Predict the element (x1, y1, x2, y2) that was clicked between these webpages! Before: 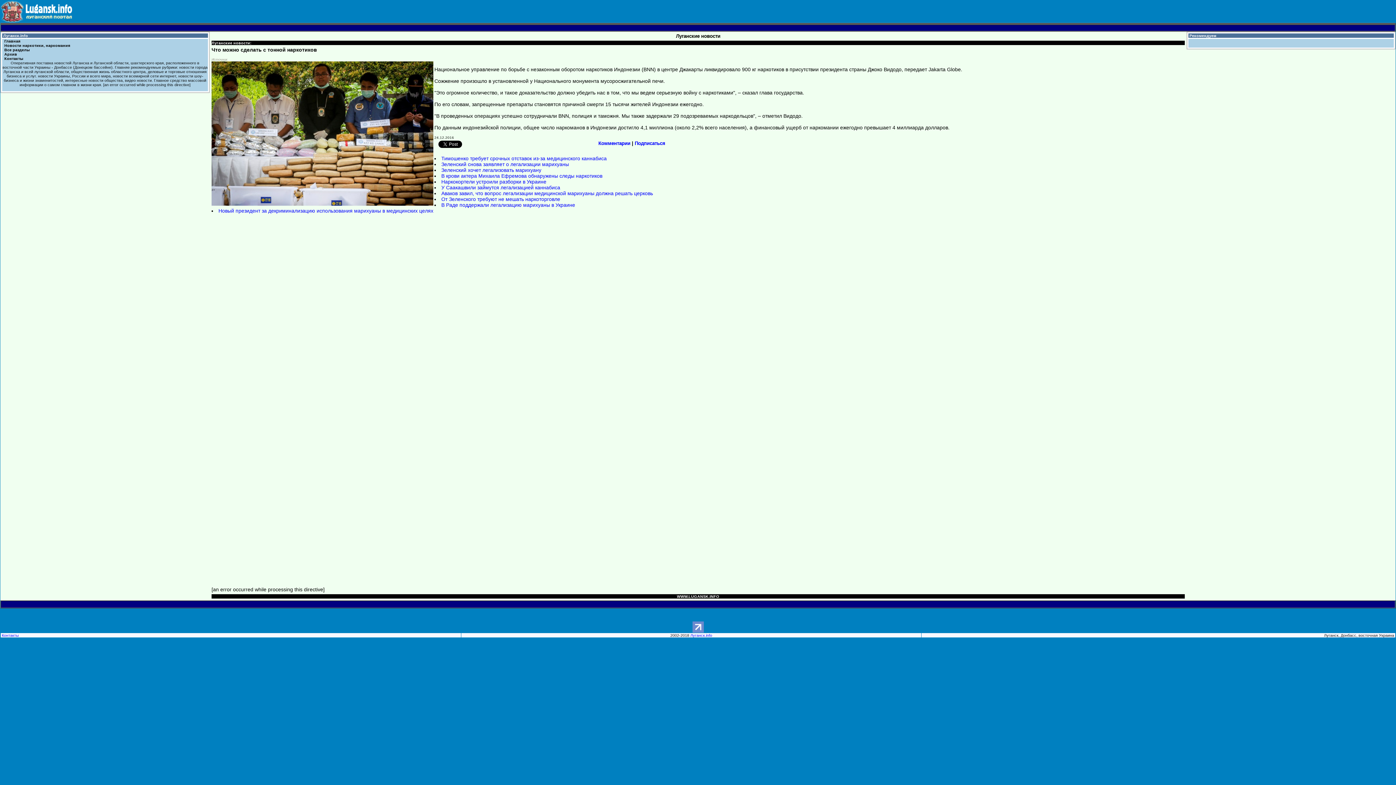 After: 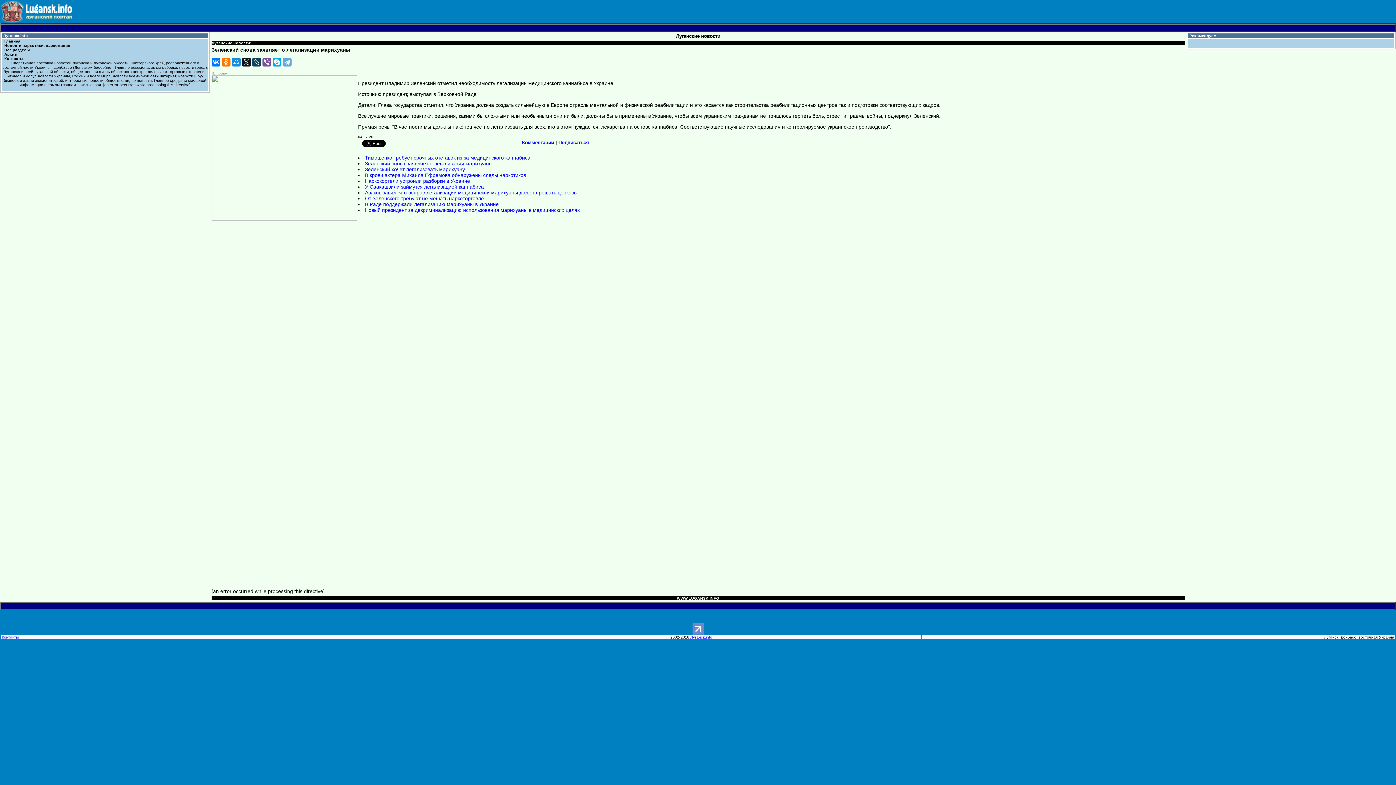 Action: label: Зеленский снова заявляет о легализации марихуаны bbox: (441, 161, 569, 167)